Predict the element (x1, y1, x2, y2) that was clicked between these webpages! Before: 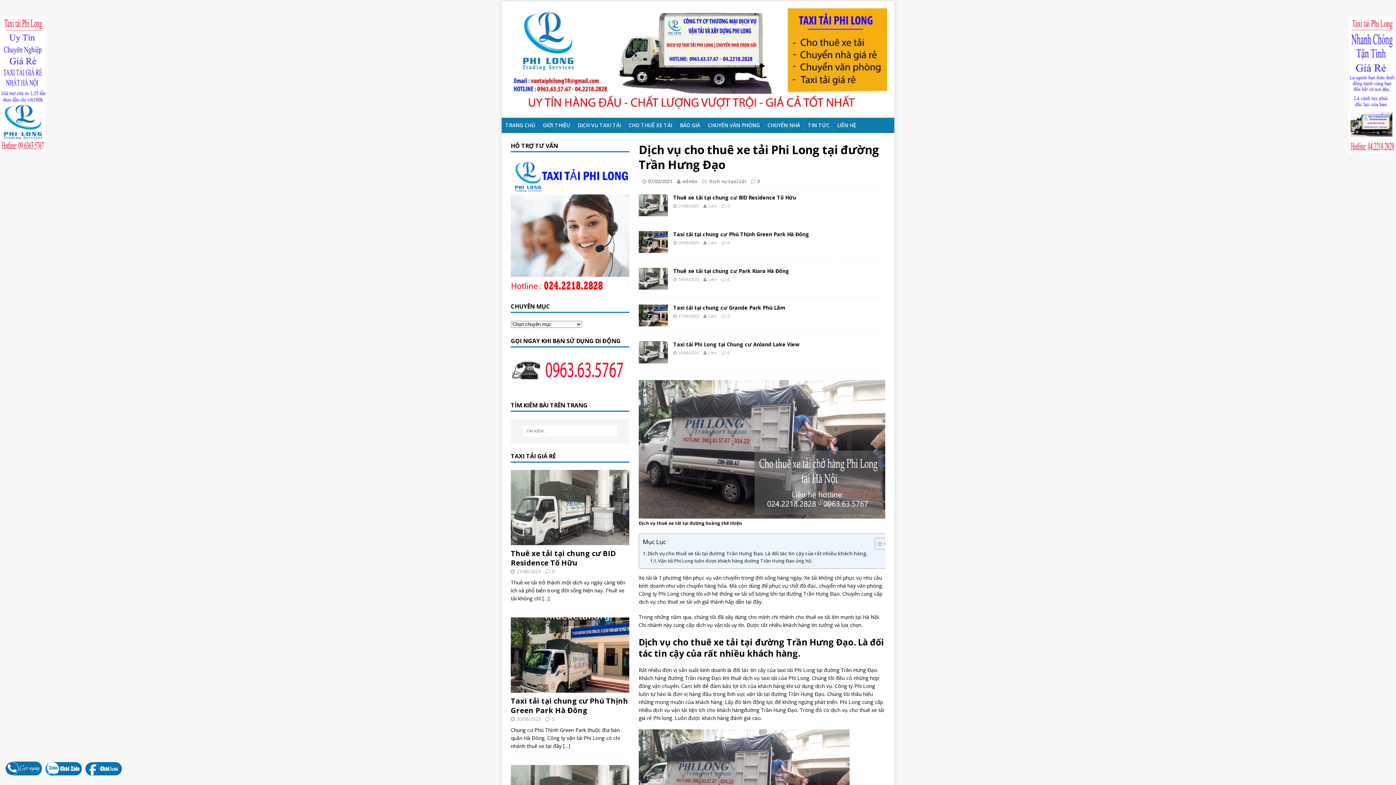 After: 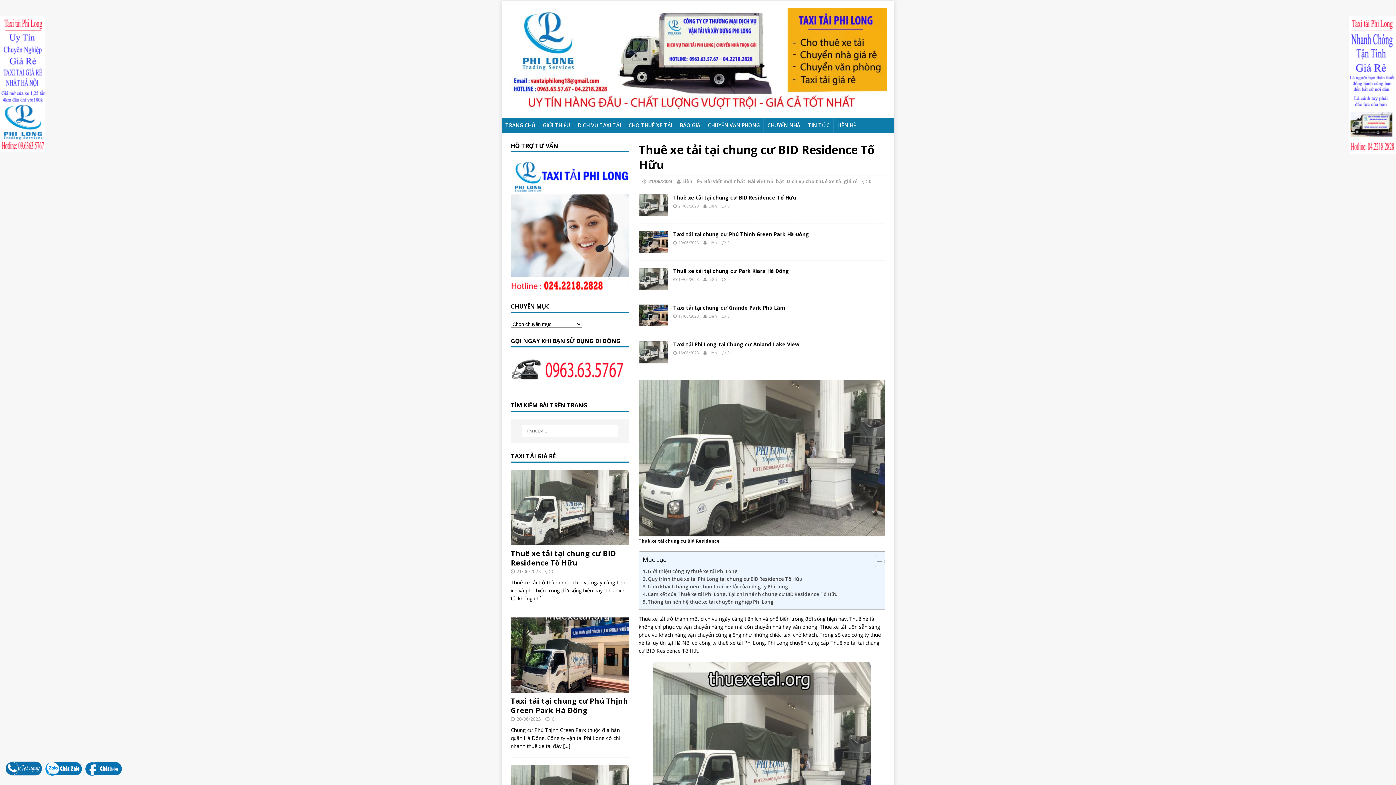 Action: label: 0 bbox: (727, 203, 729, 208)